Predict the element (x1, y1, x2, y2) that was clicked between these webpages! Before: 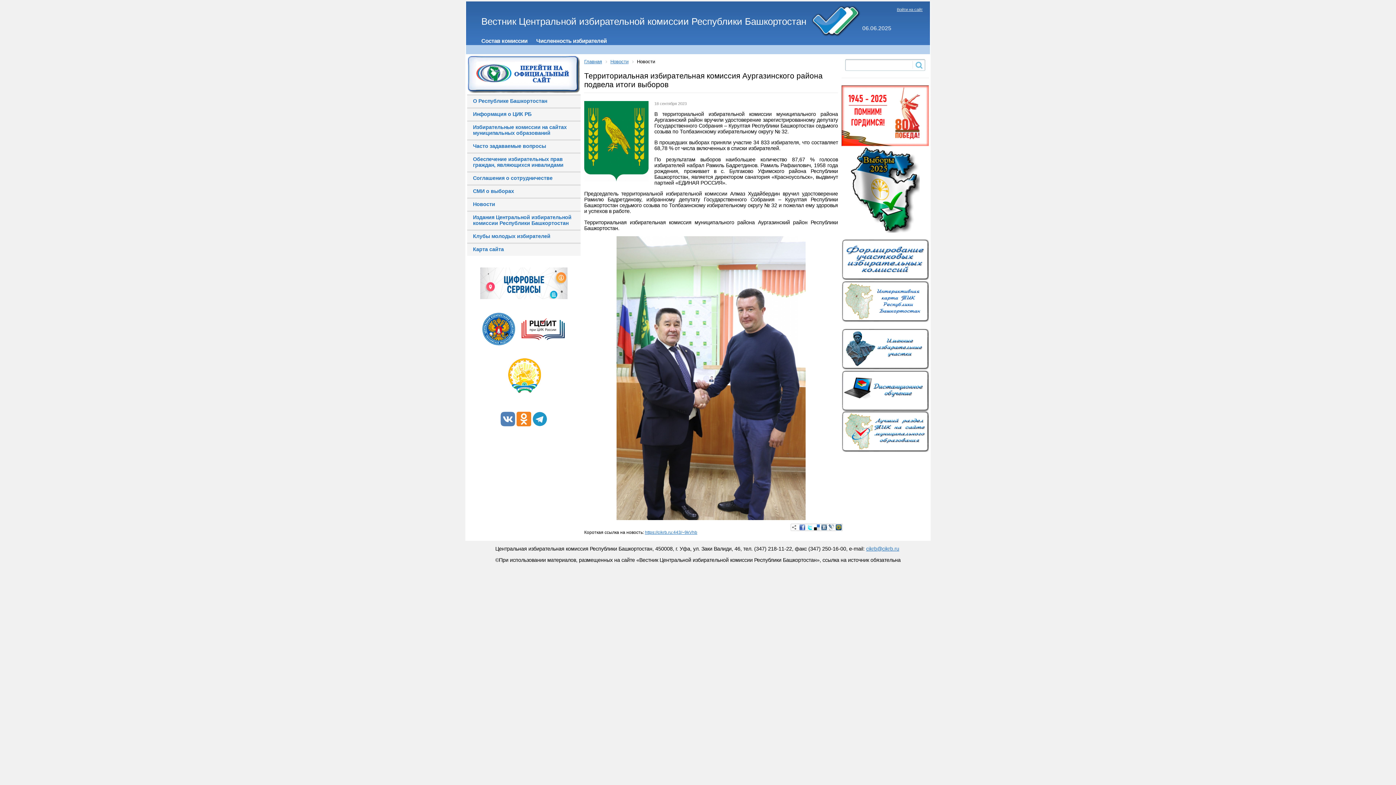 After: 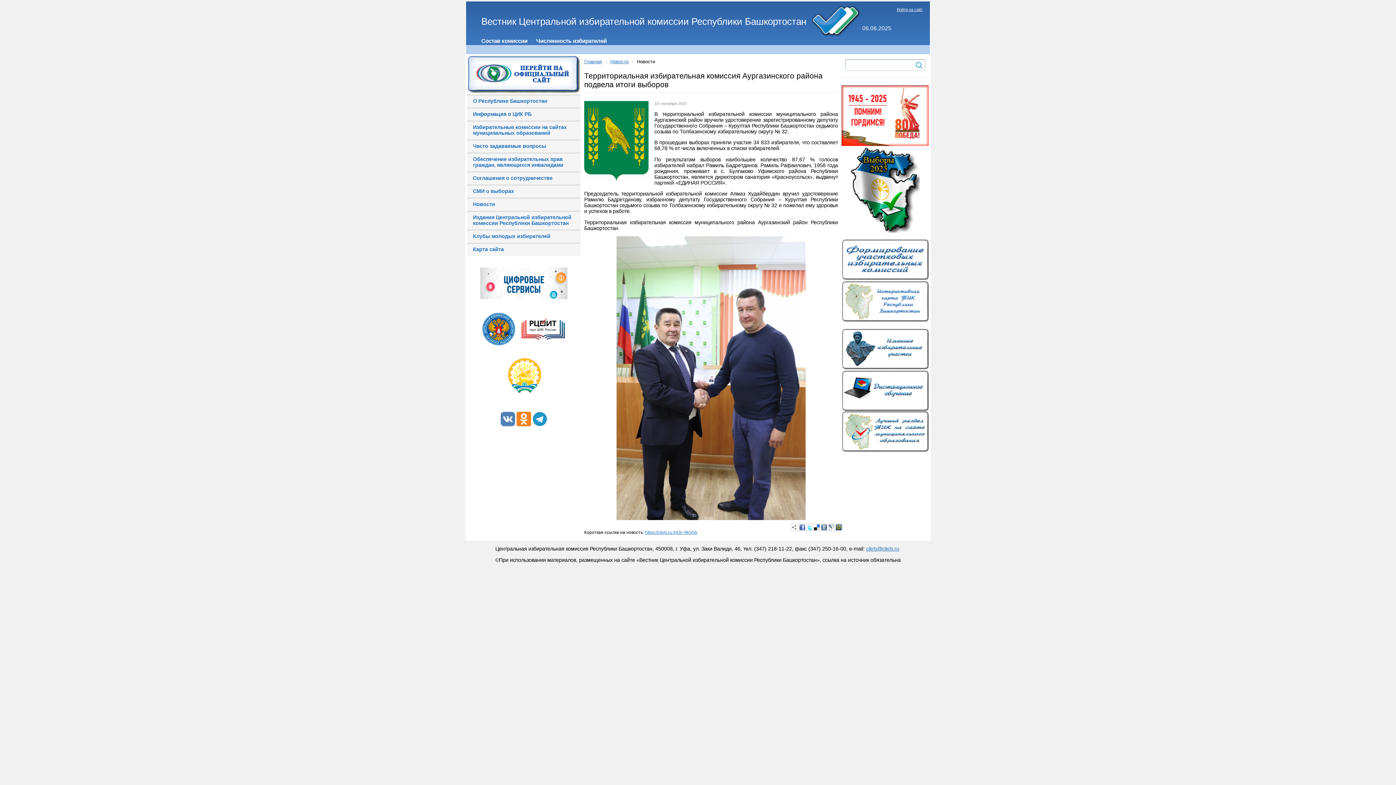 Action: bbox: (799, 524, 805, 530)